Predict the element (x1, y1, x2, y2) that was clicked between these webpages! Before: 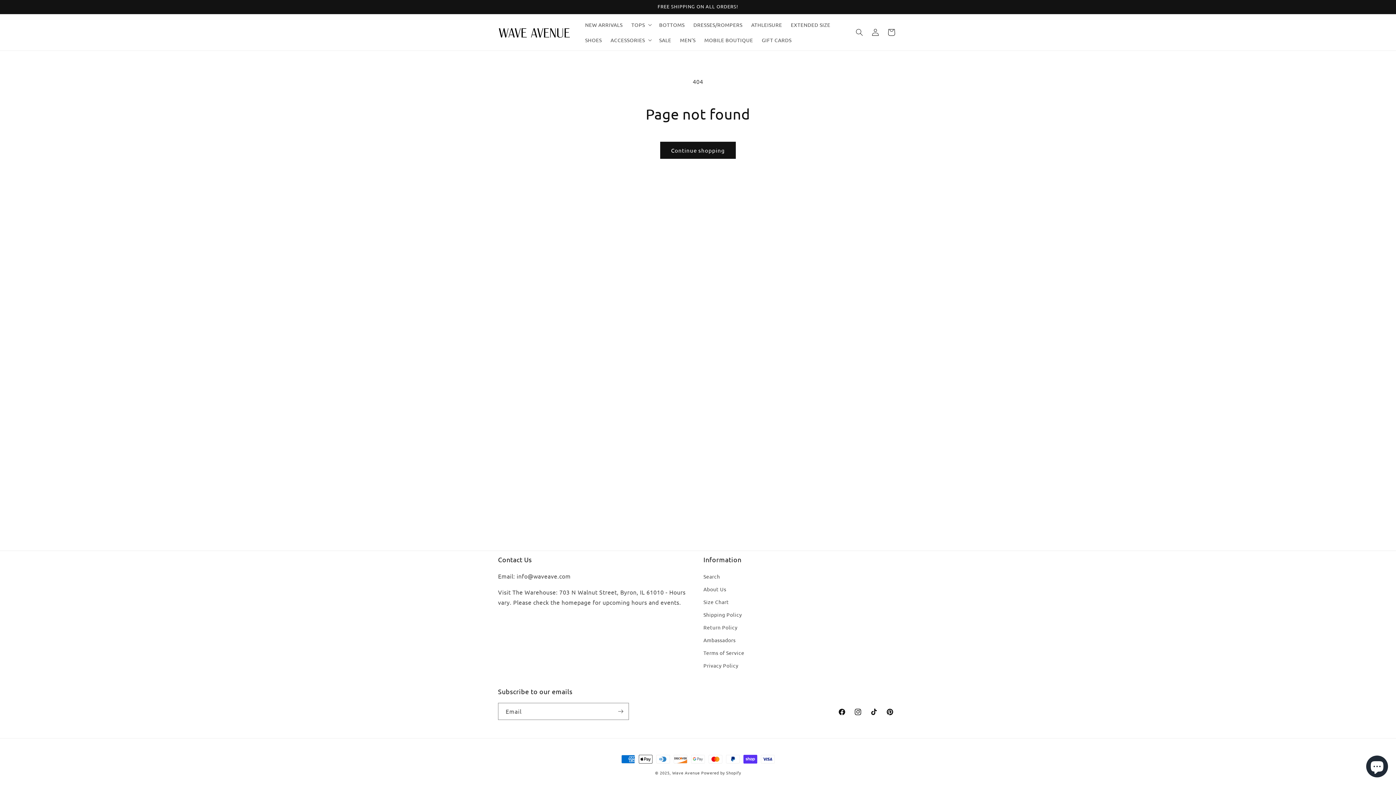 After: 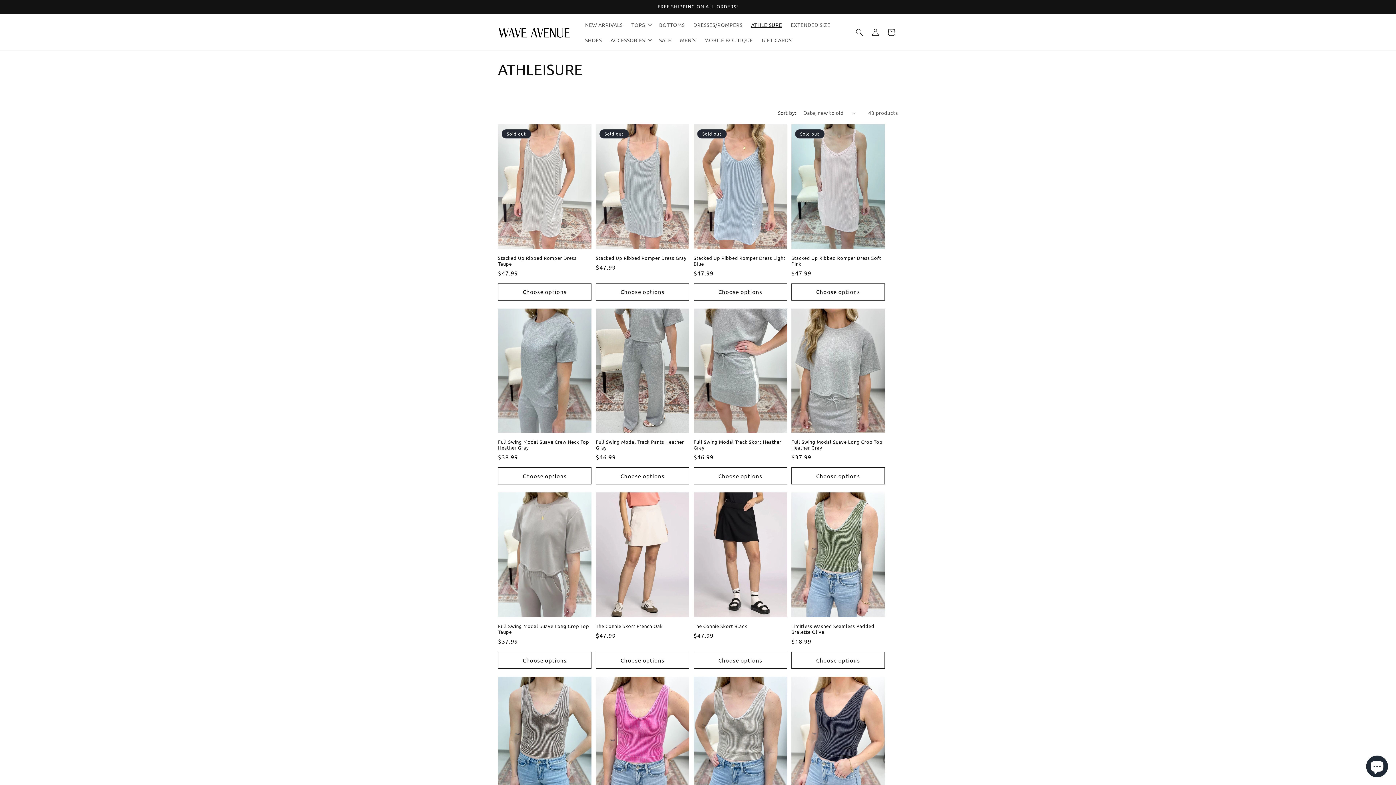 Action: bbox: (747, 17, 786, 32) label: ATHLEISURE